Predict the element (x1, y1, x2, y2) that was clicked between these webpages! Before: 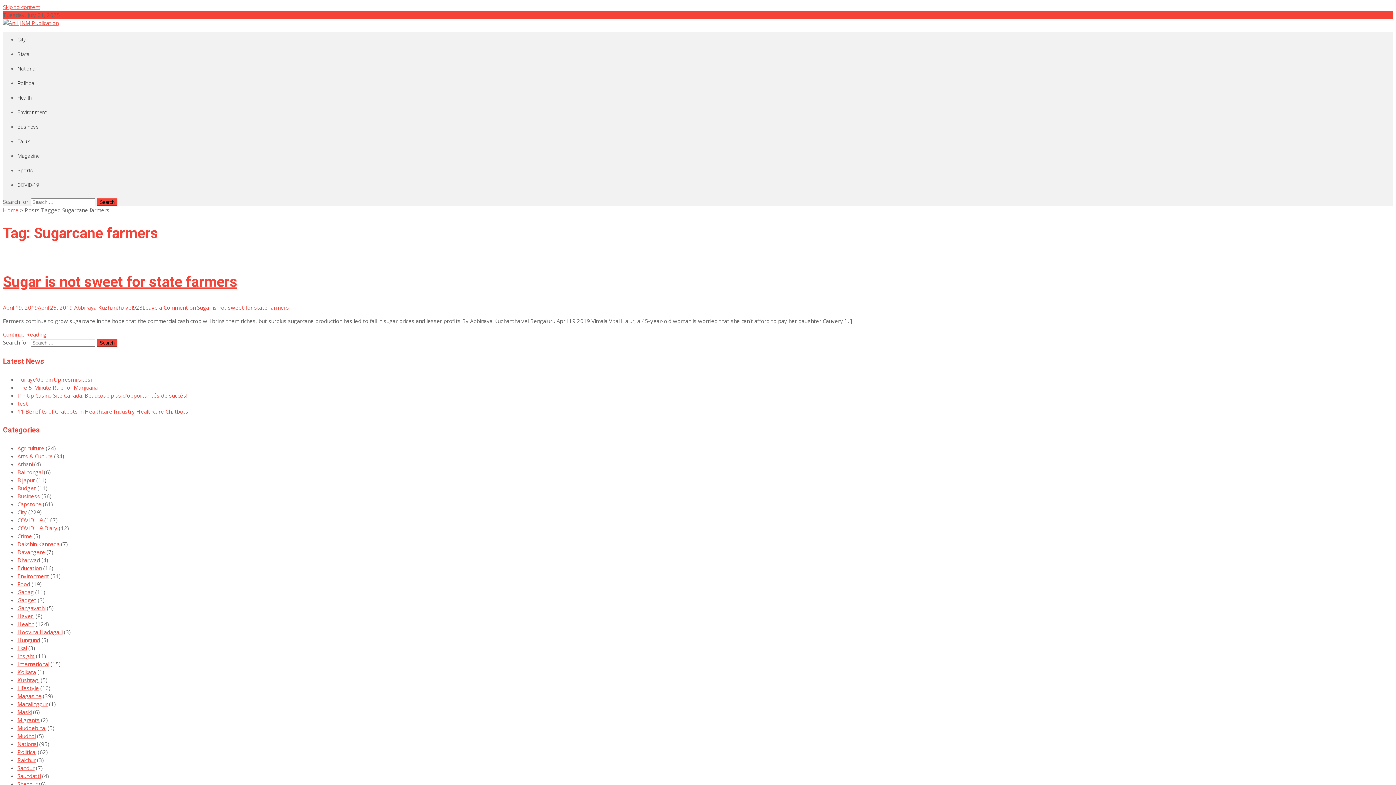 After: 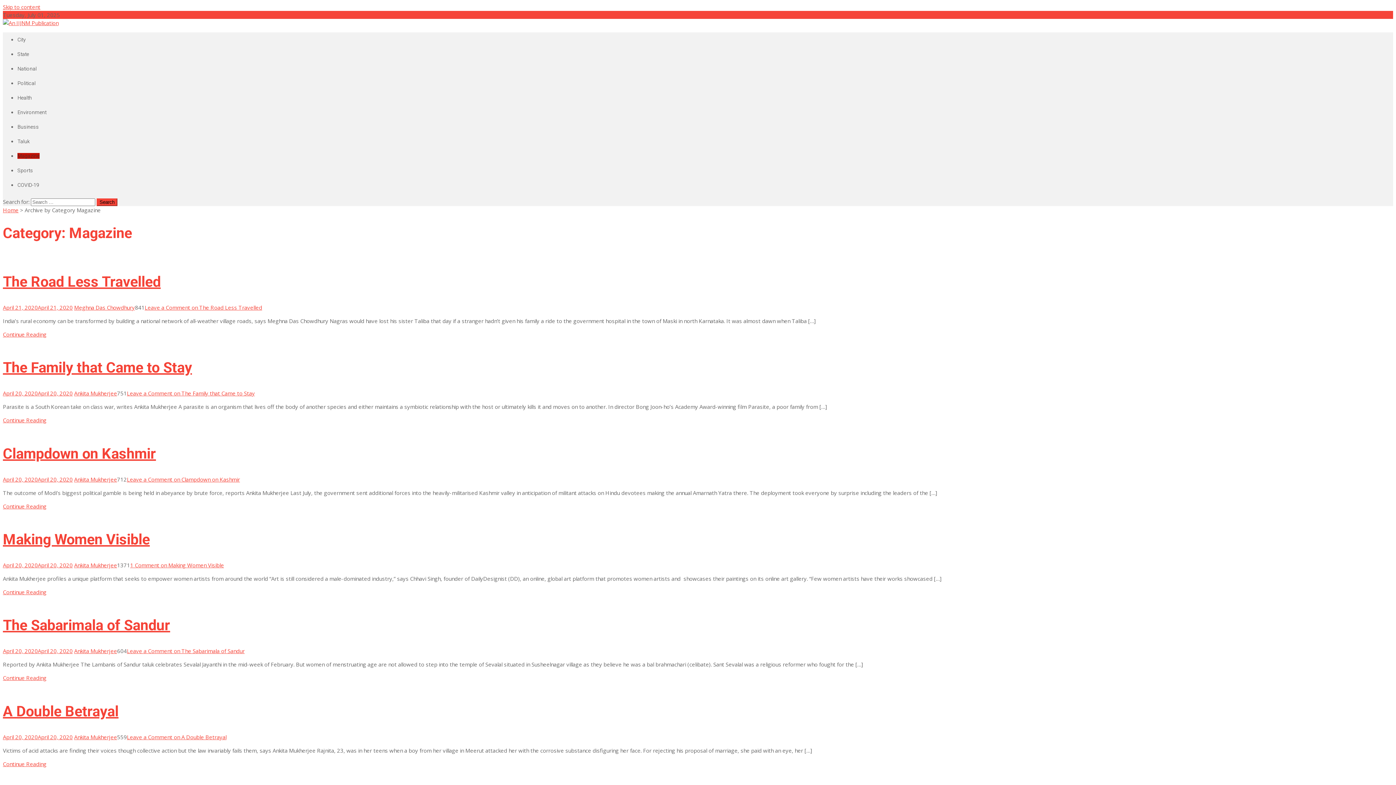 Action: bbox: (17, 692, 41, 700) label: Magazine